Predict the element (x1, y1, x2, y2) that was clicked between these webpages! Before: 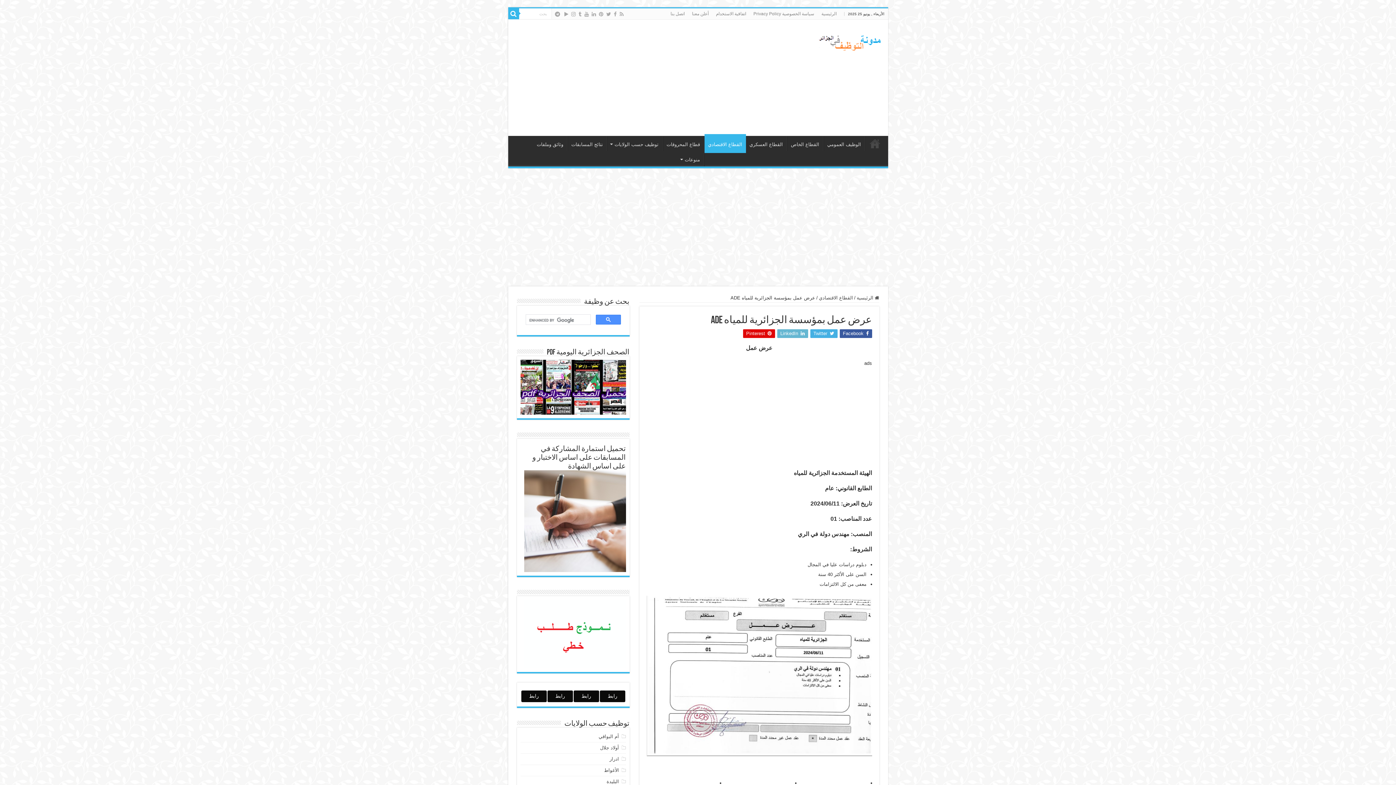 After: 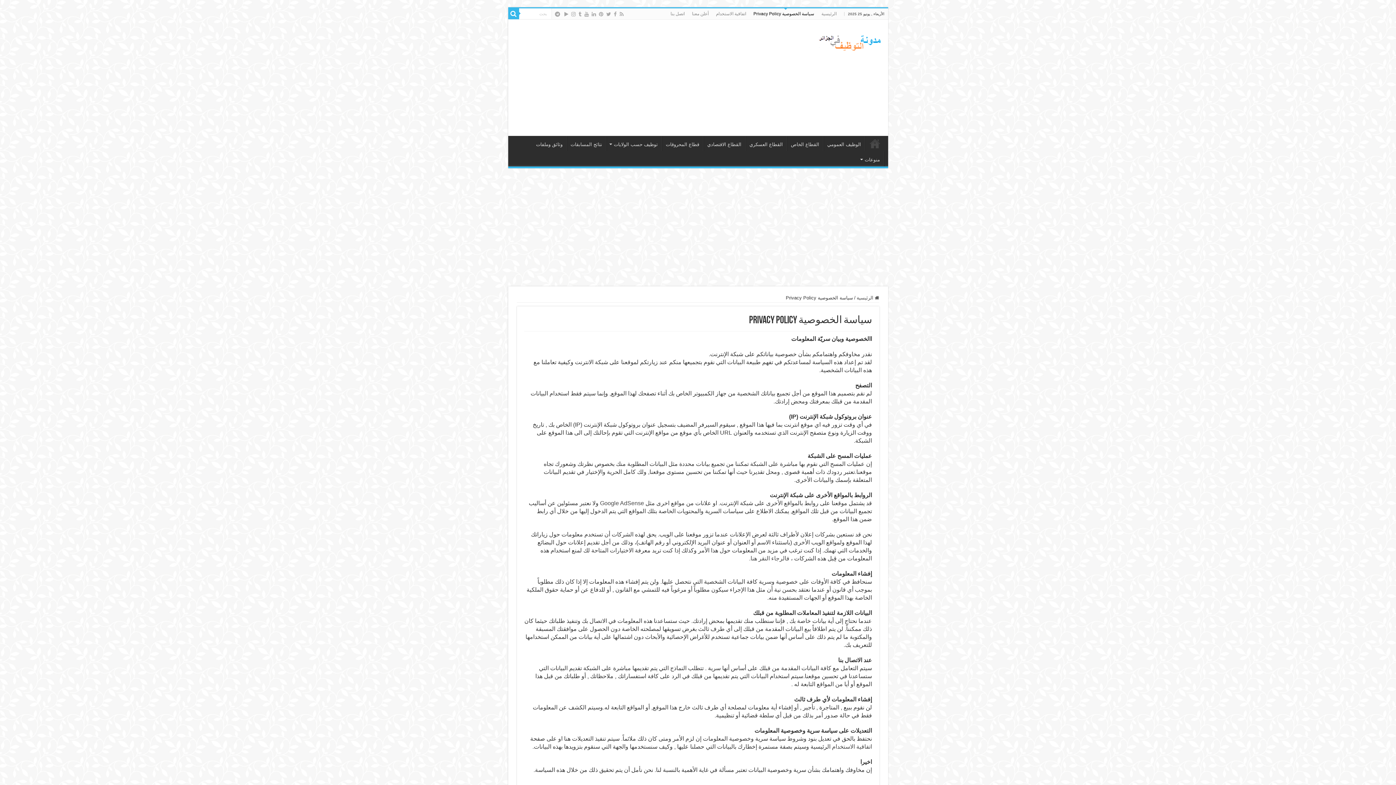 Action: label: سياسة الخصوصية Privacy Policy bbox: (750, 8, 818, 19)